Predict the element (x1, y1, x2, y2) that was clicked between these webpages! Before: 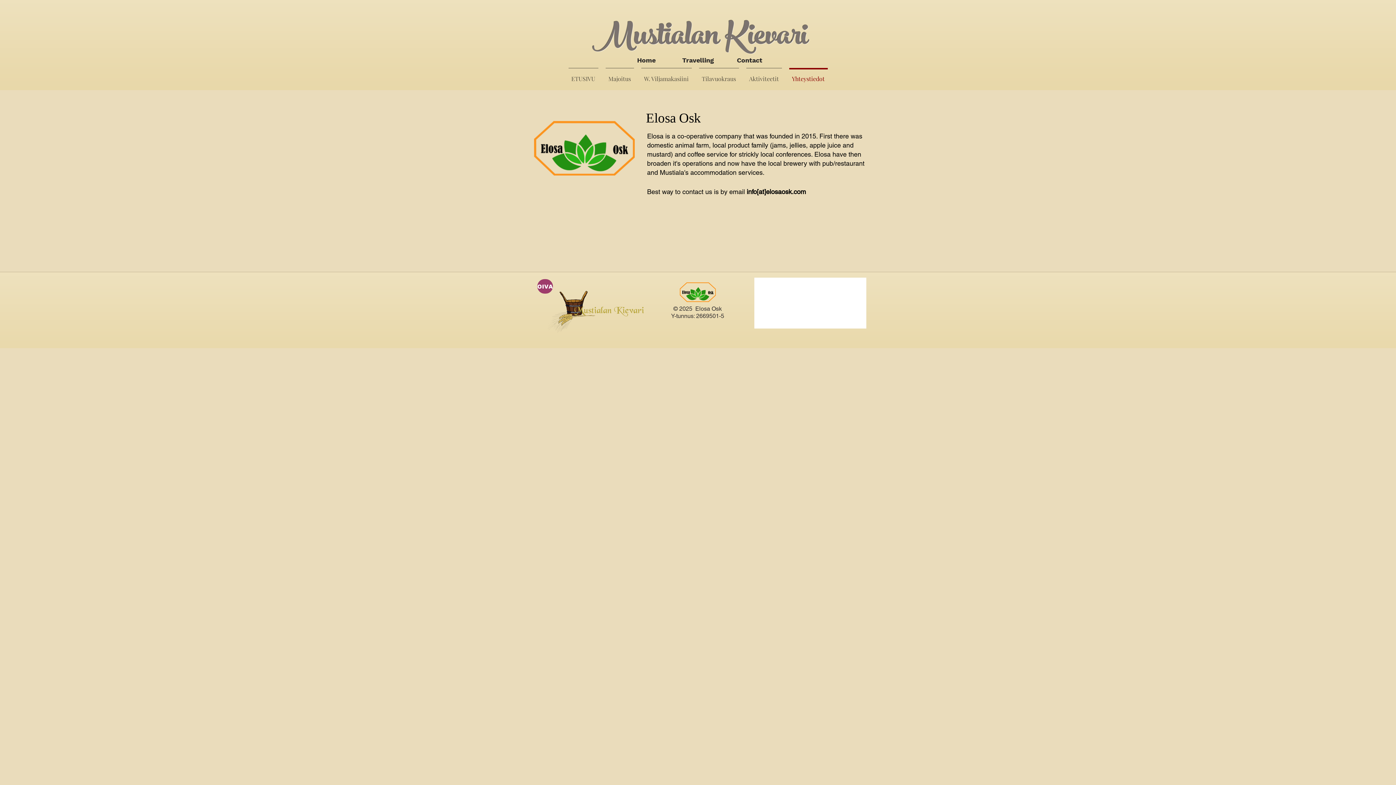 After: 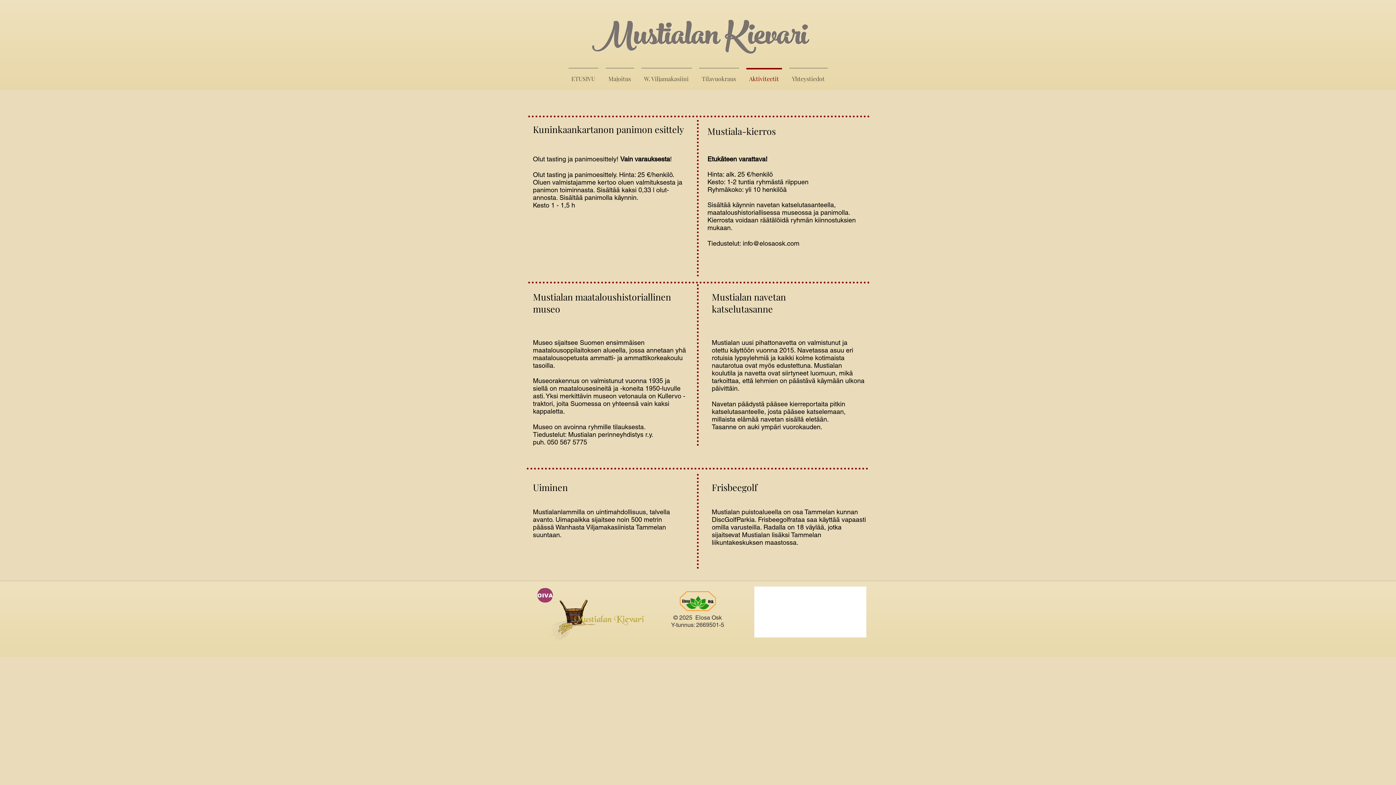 Action: label: Aktiviteetit bbox: (742, 68, 785, 83)